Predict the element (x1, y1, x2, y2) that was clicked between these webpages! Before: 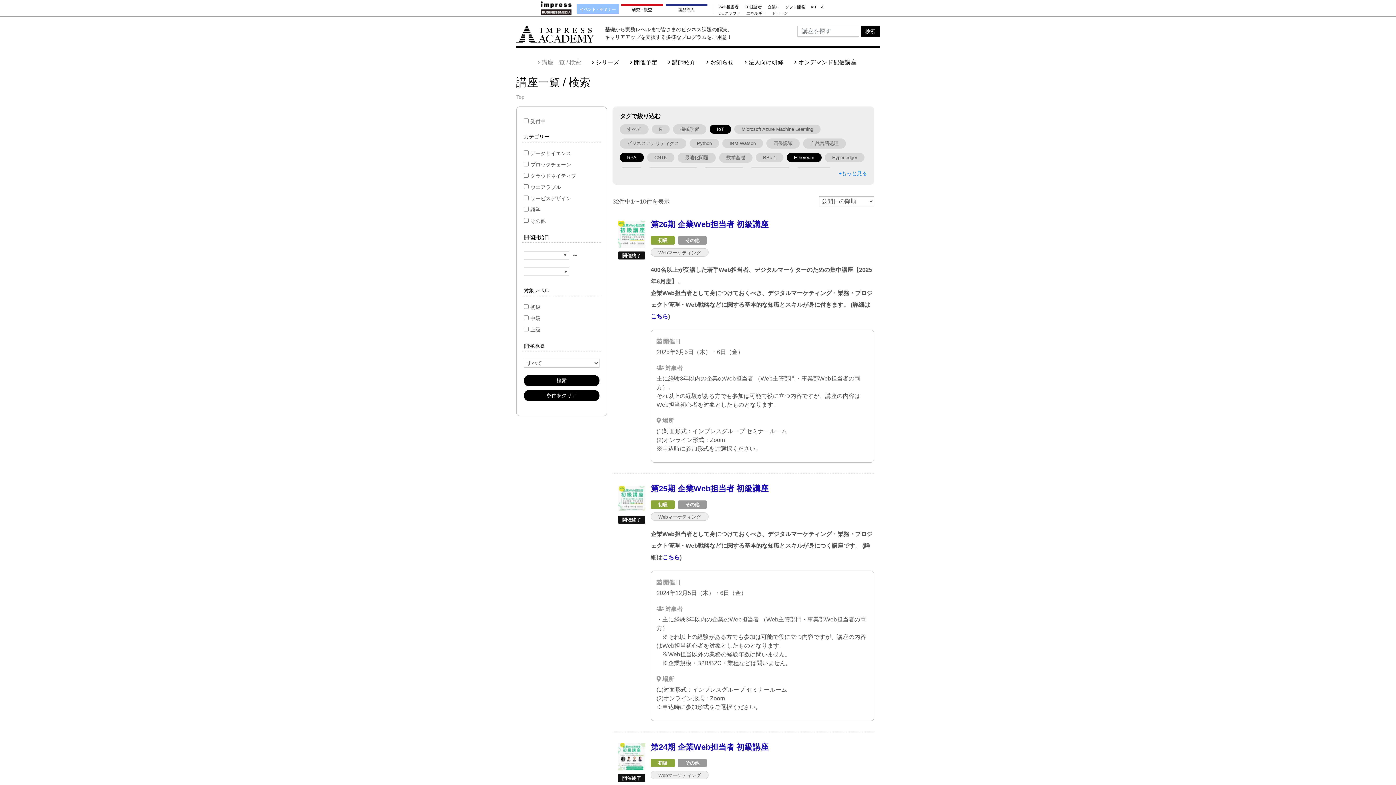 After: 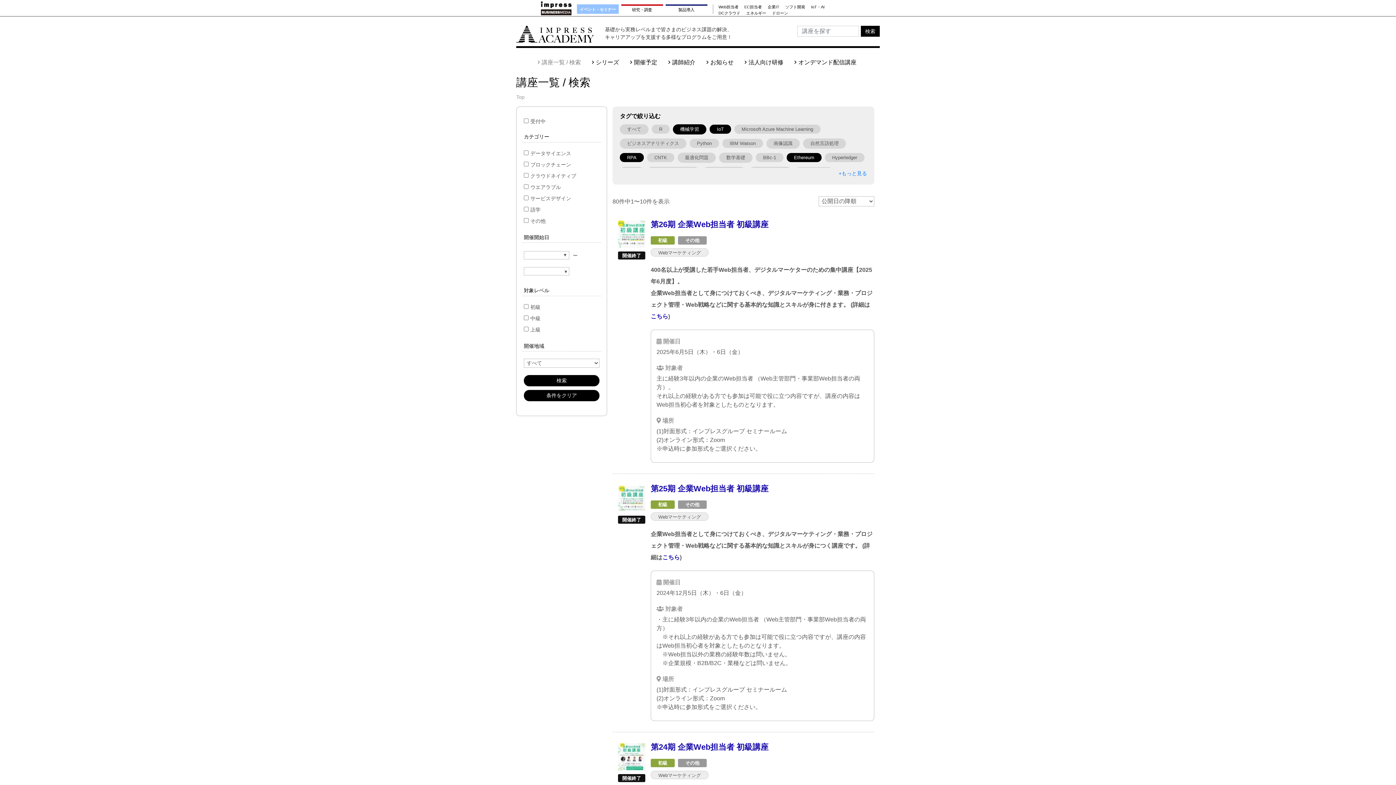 Action: bbox: (673, 124, 706, 134) label: 機械学習